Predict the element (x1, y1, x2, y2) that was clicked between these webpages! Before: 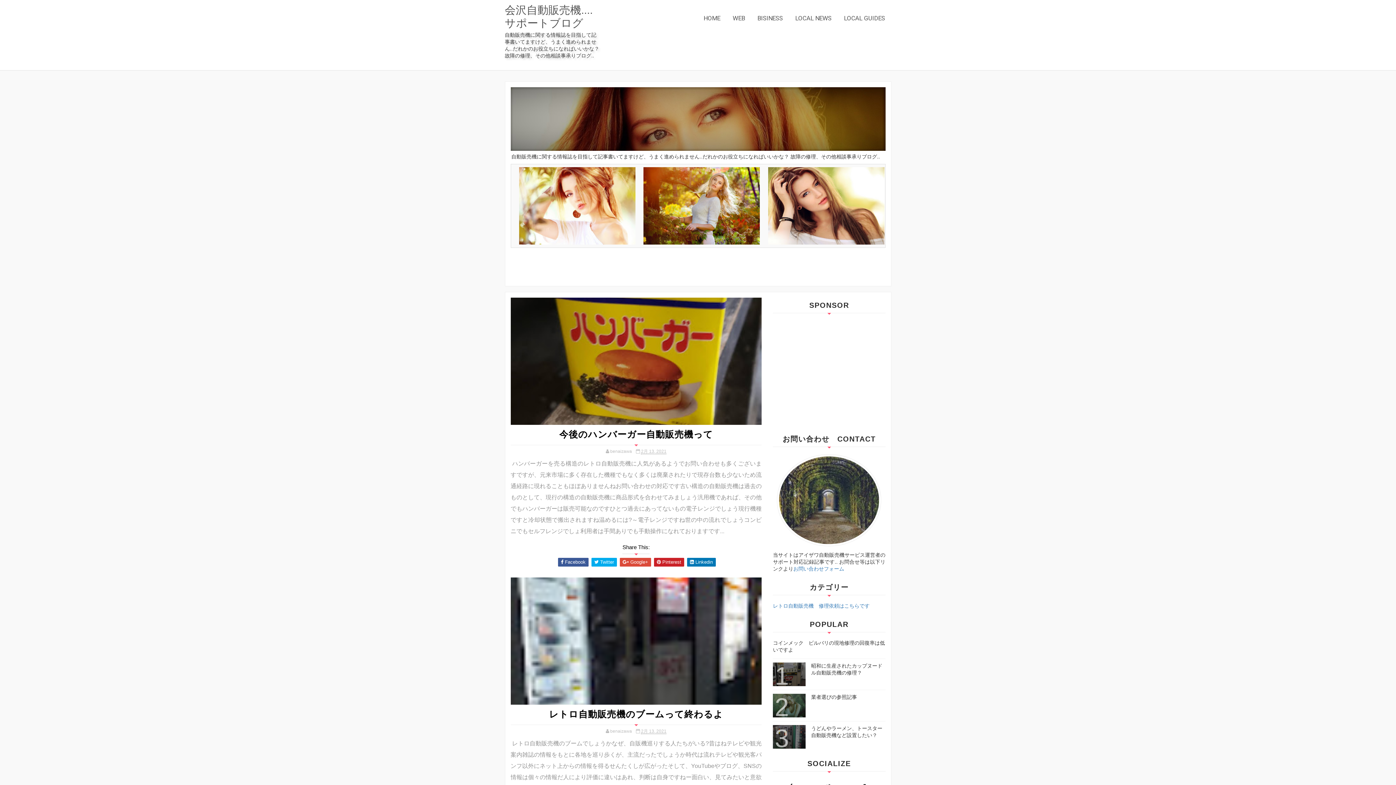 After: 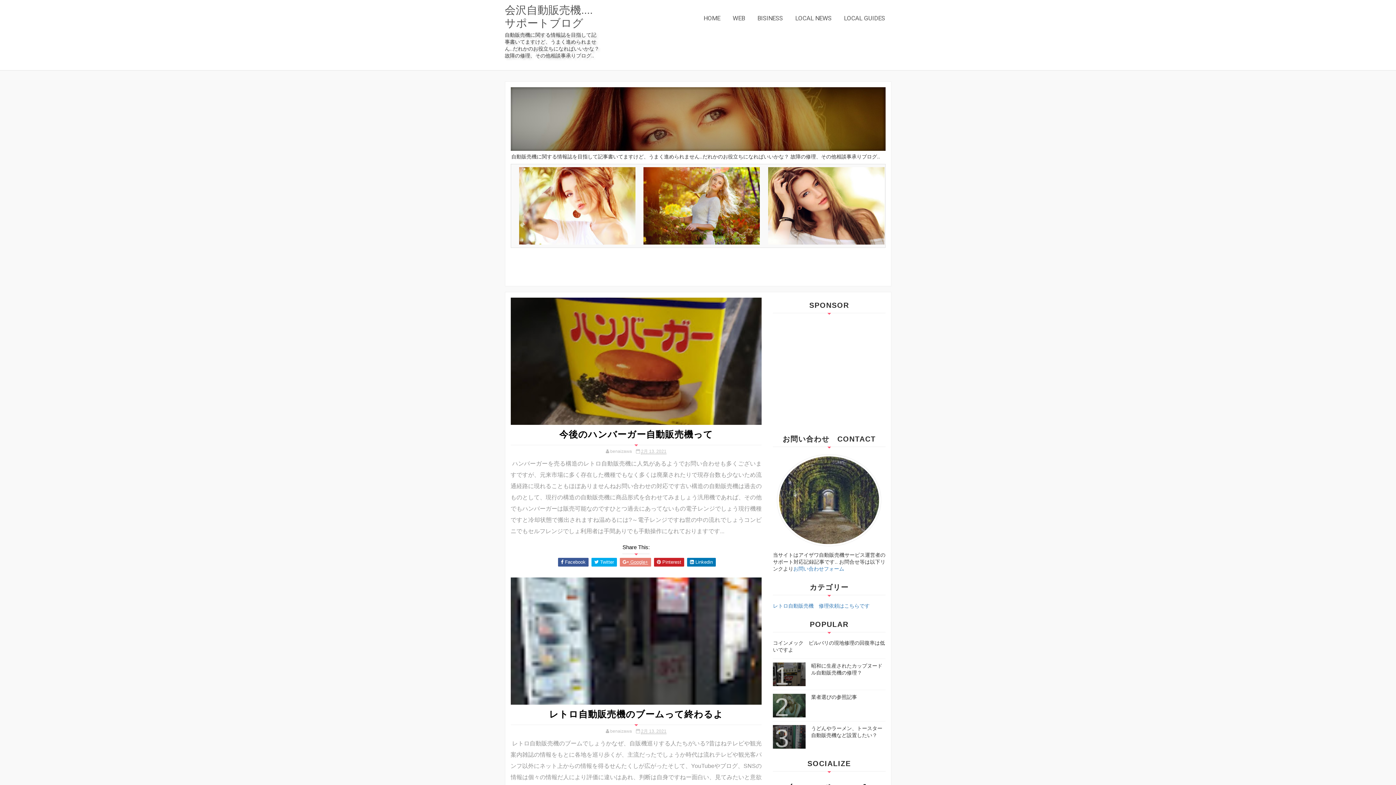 Action: label:  Google+ bbox: (619, 558, 651, 566)